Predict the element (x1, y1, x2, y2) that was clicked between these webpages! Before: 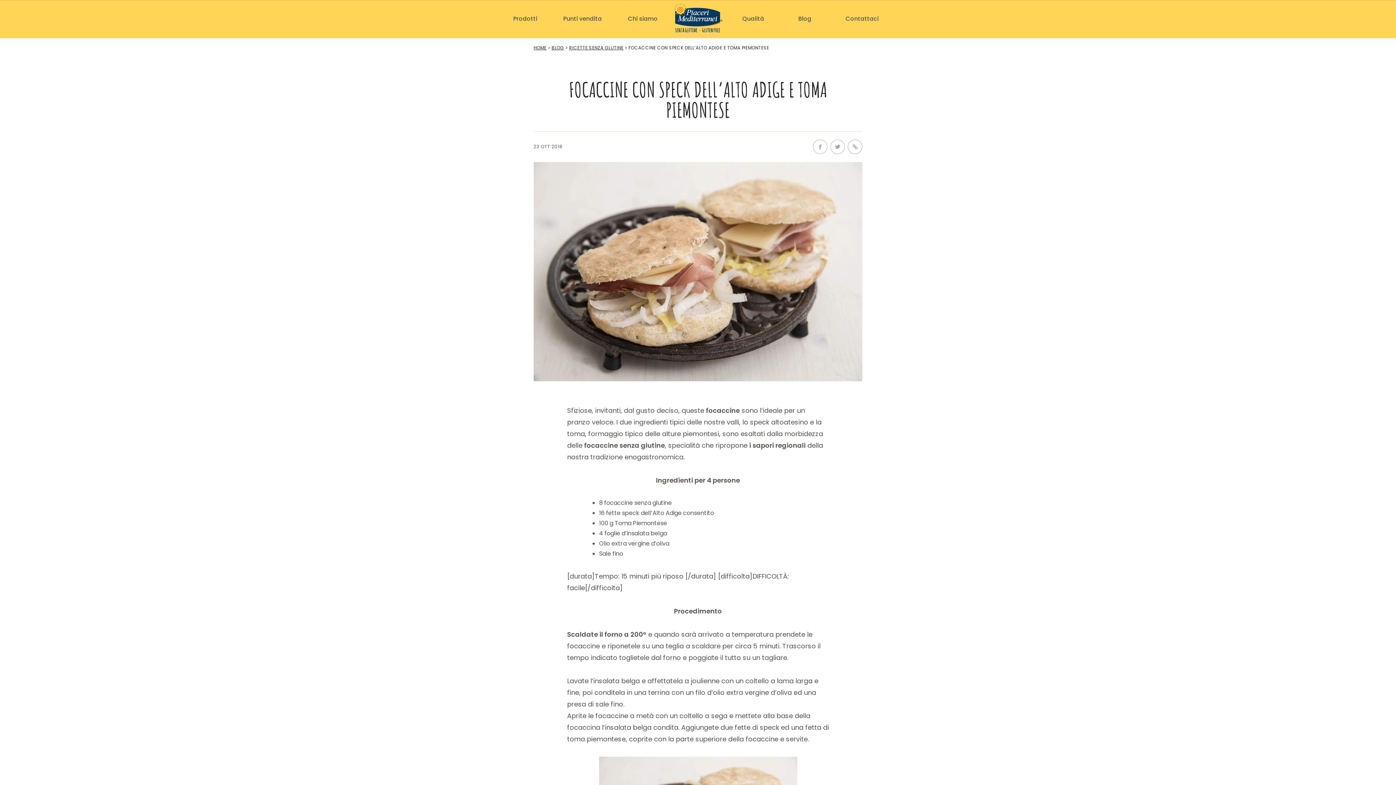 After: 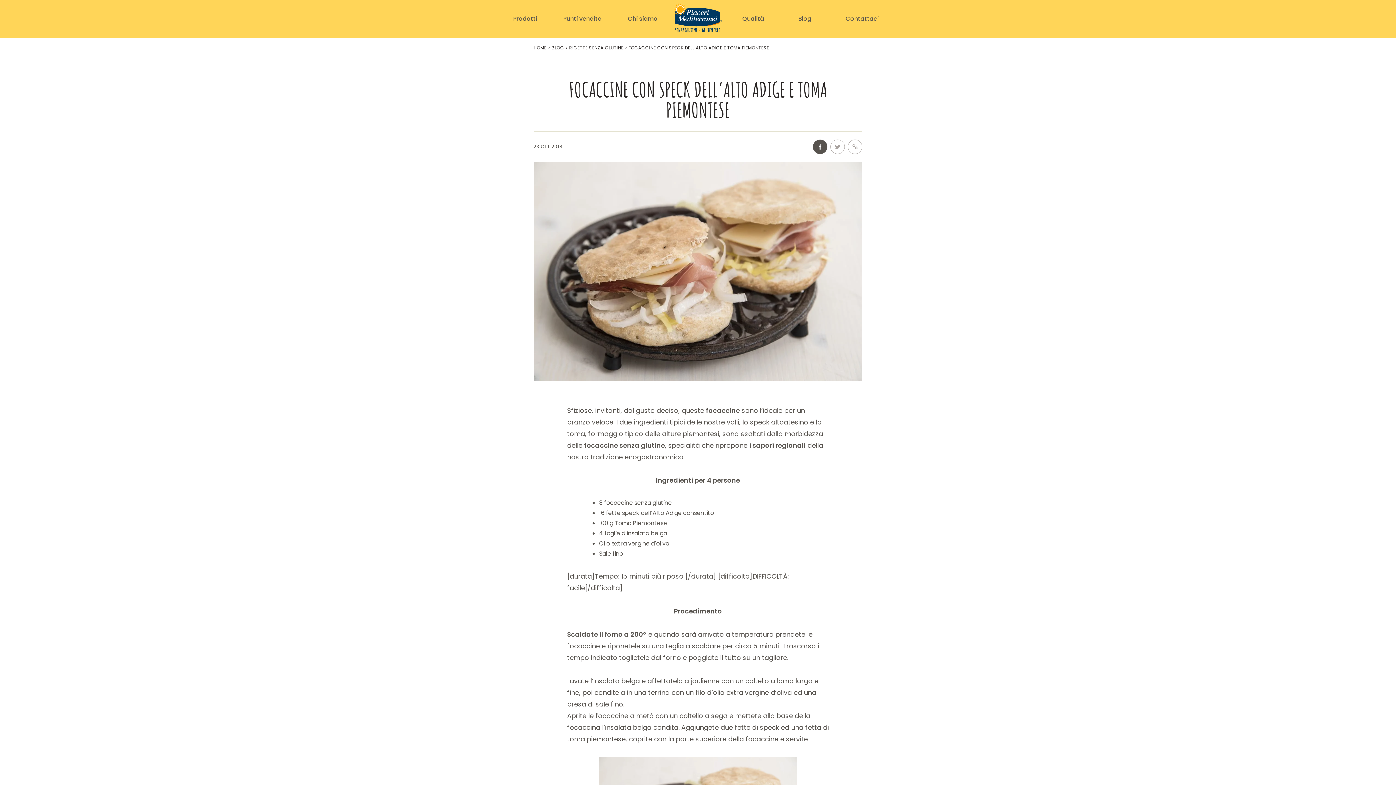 Action: label: Facebook bbox: (813, 139, 827, 154)